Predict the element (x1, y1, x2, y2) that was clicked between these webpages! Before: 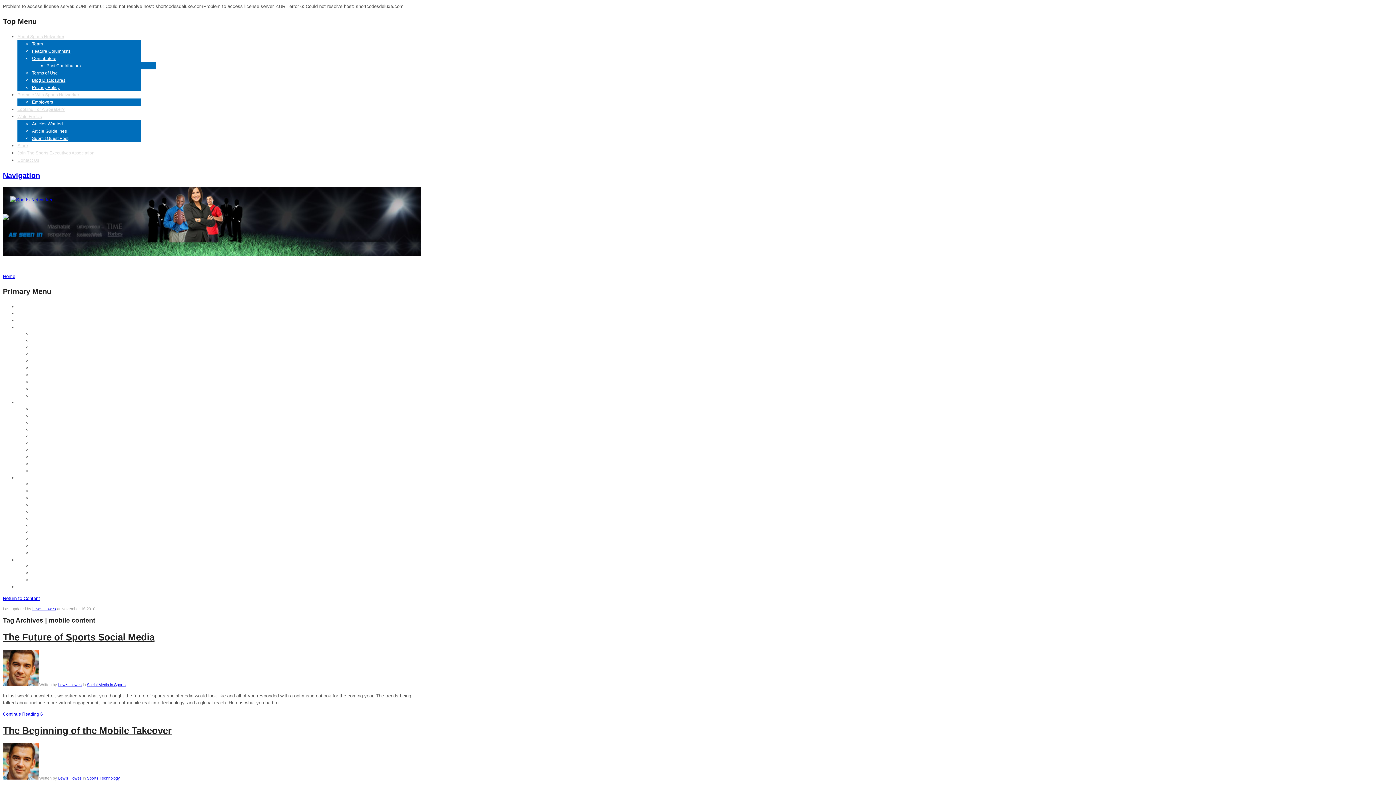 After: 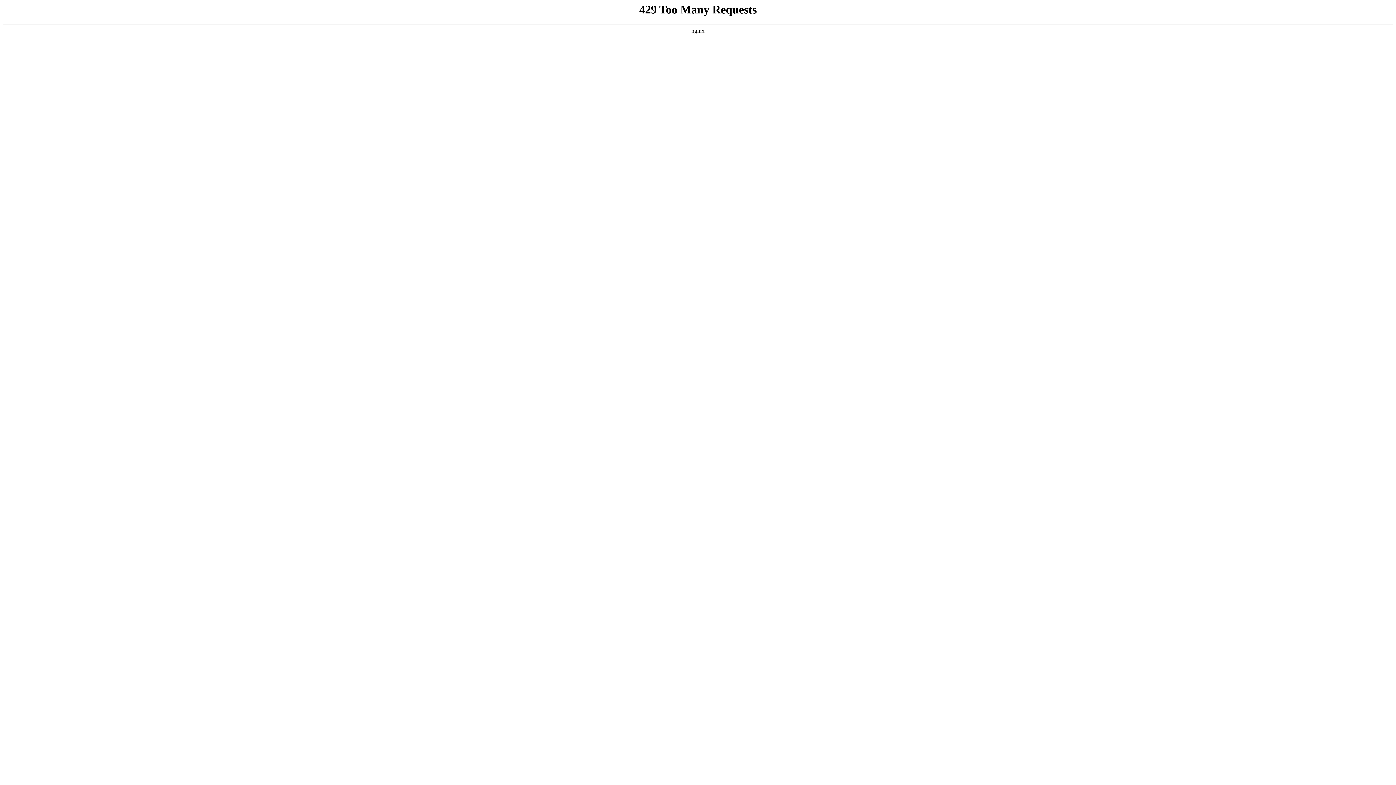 Action: bbox: (32, 536, 81, 542) label: Sports Sponsorship